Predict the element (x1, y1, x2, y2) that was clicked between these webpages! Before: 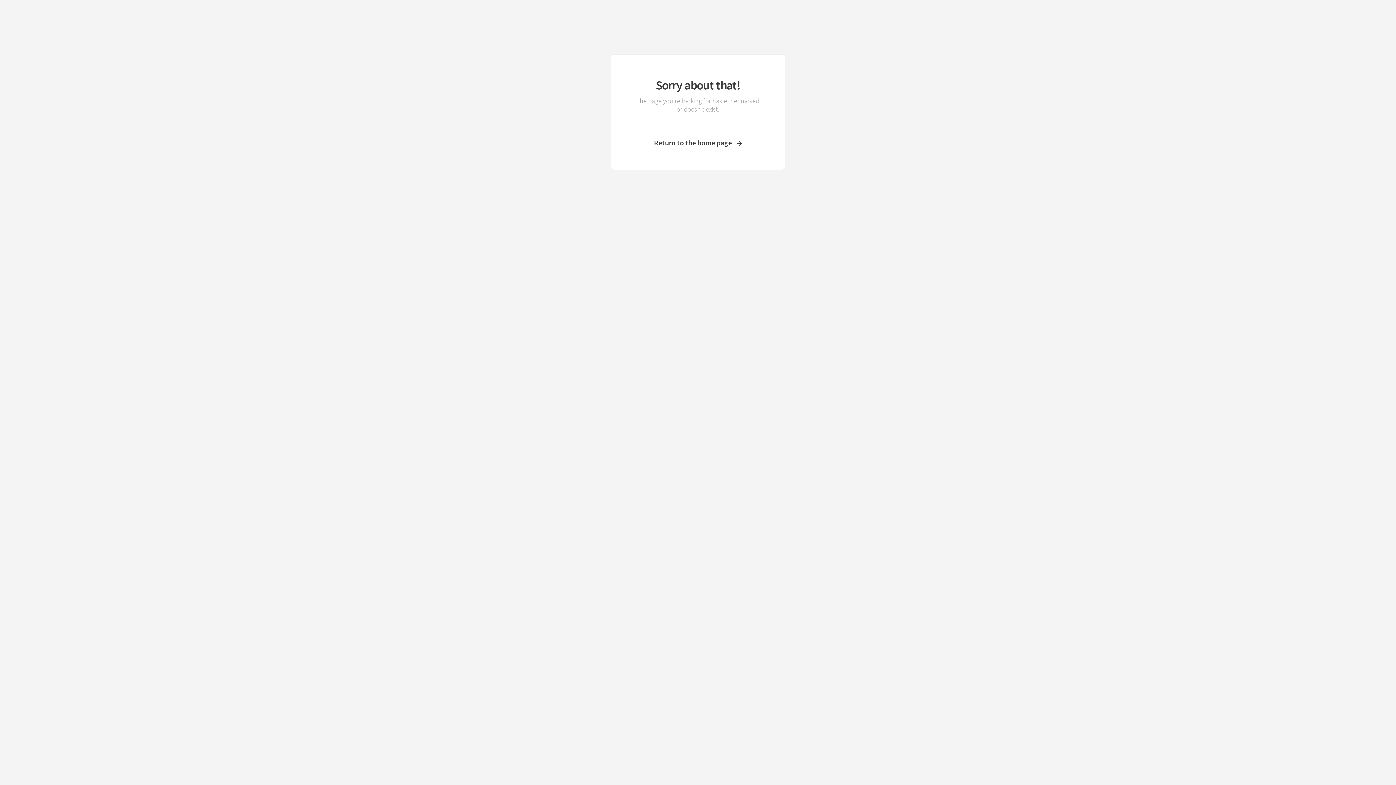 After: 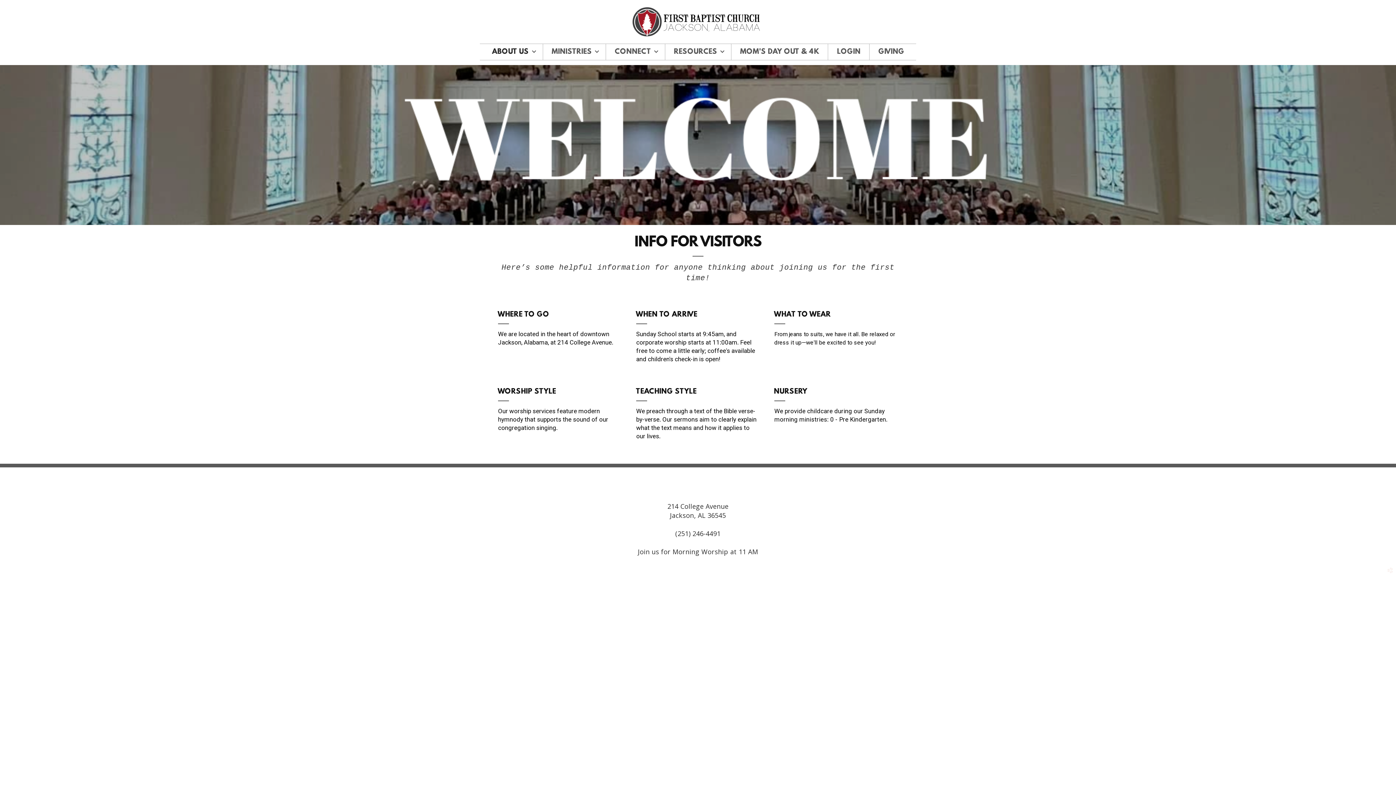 Action: bbox: (633, 138, 762, 147) label: Return to the home page